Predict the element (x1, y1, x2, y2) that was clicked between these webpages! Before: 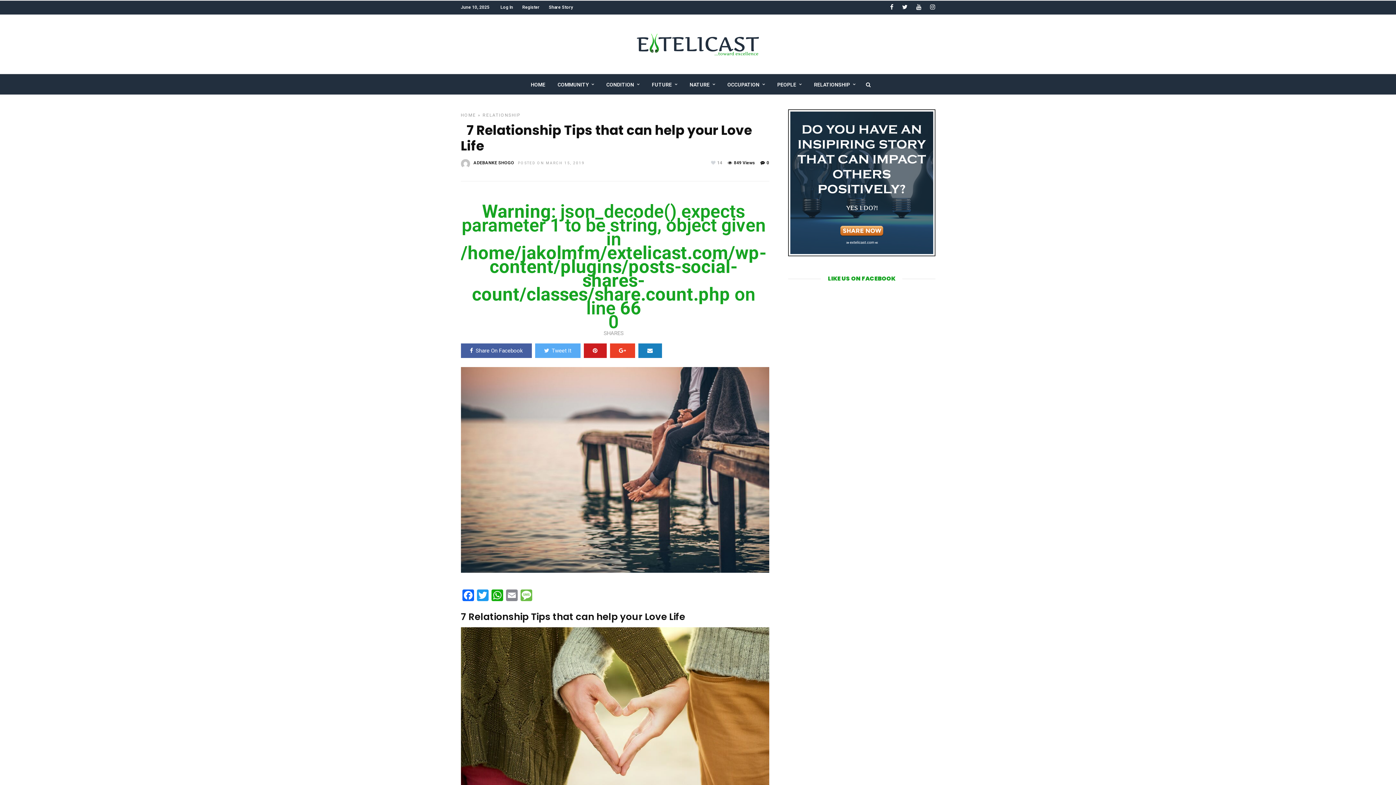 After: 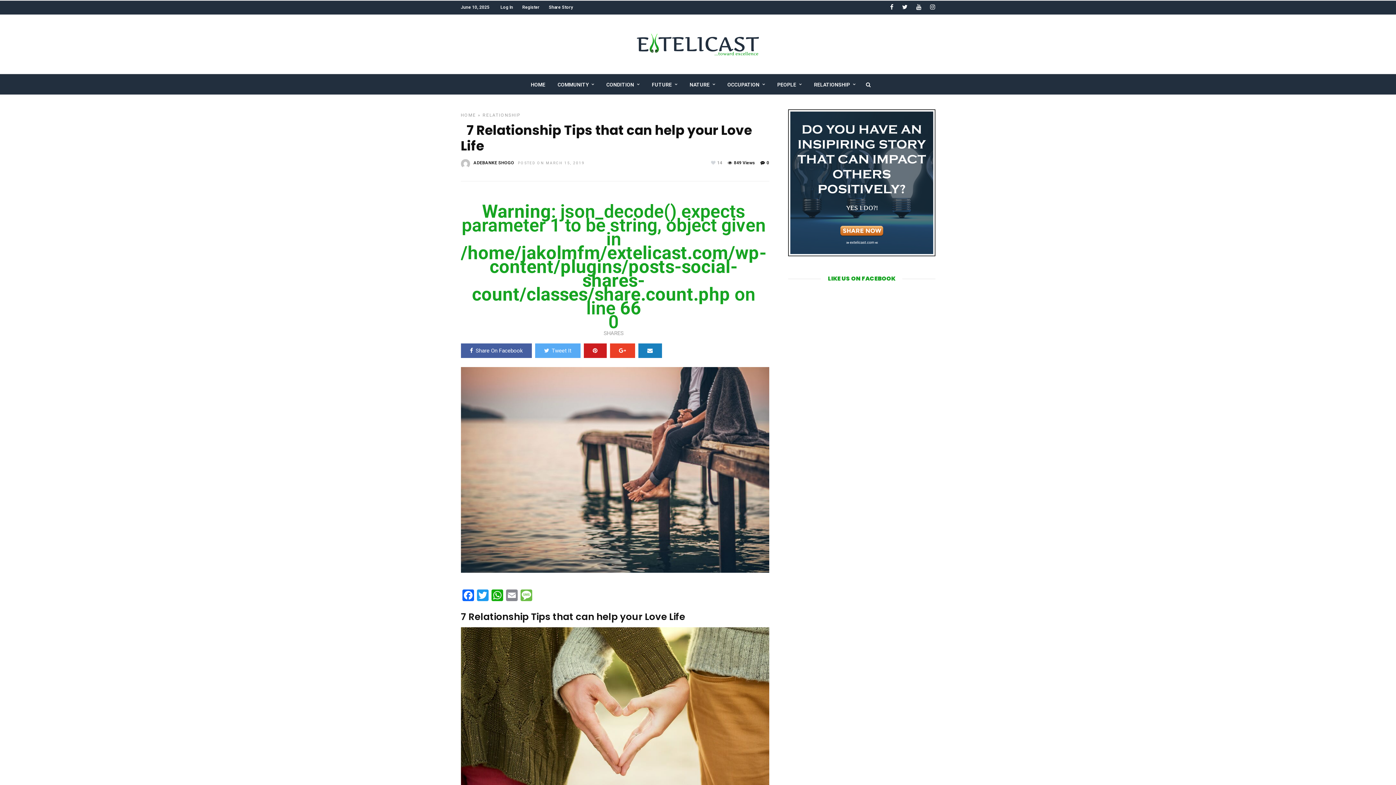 Action: bbox: (930, 0, 935, 14)